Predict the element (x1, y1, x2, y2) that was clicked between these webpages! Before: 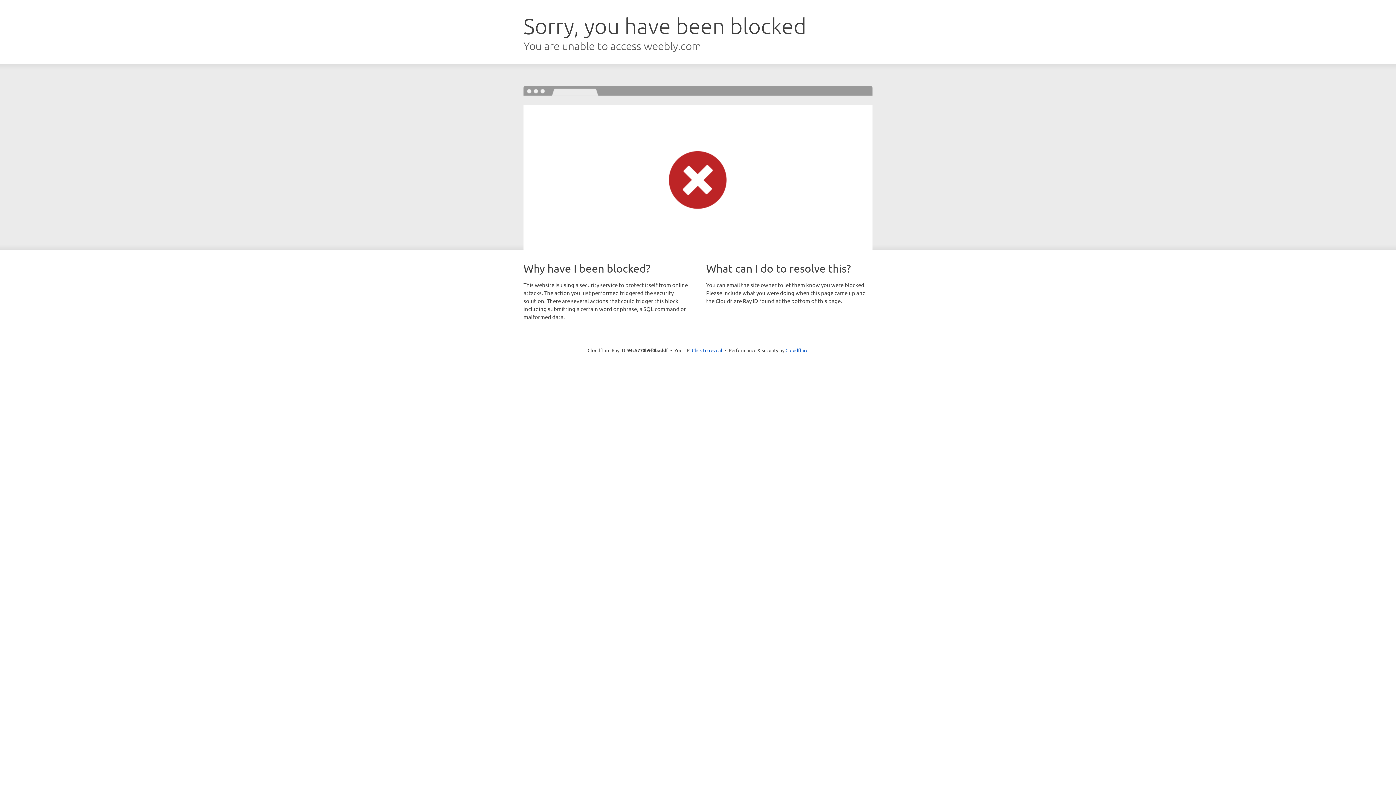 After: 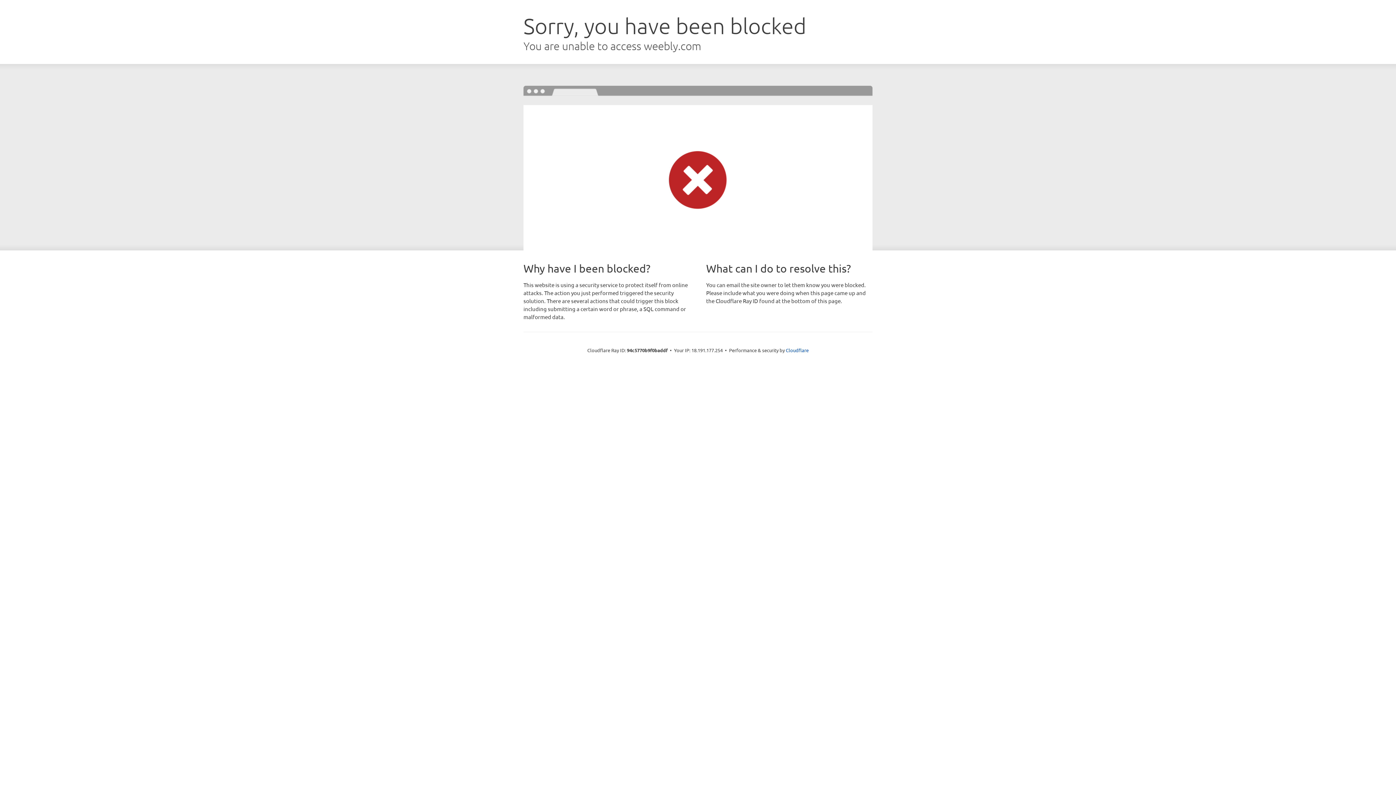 Action: label: Click to reveal bbox: (692, 346, 722, 353)